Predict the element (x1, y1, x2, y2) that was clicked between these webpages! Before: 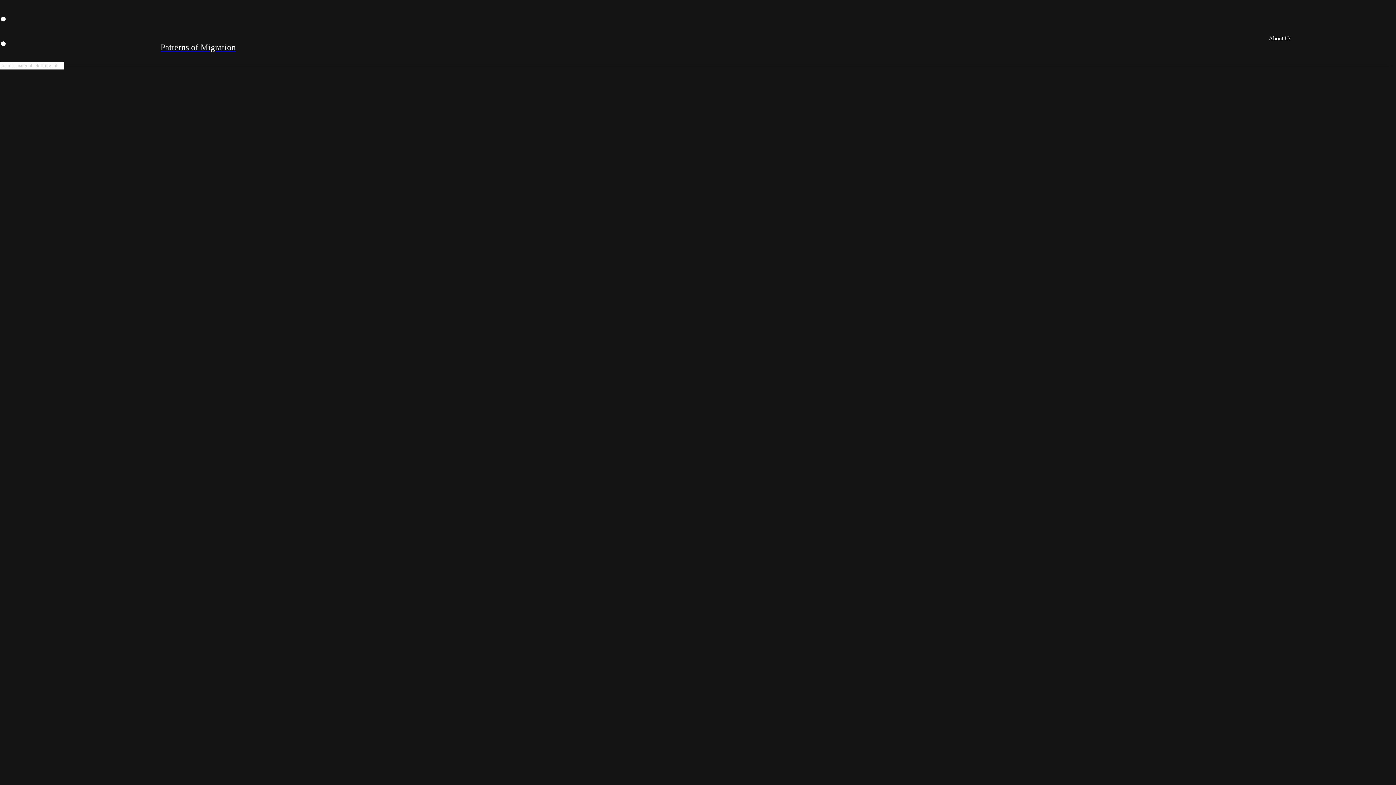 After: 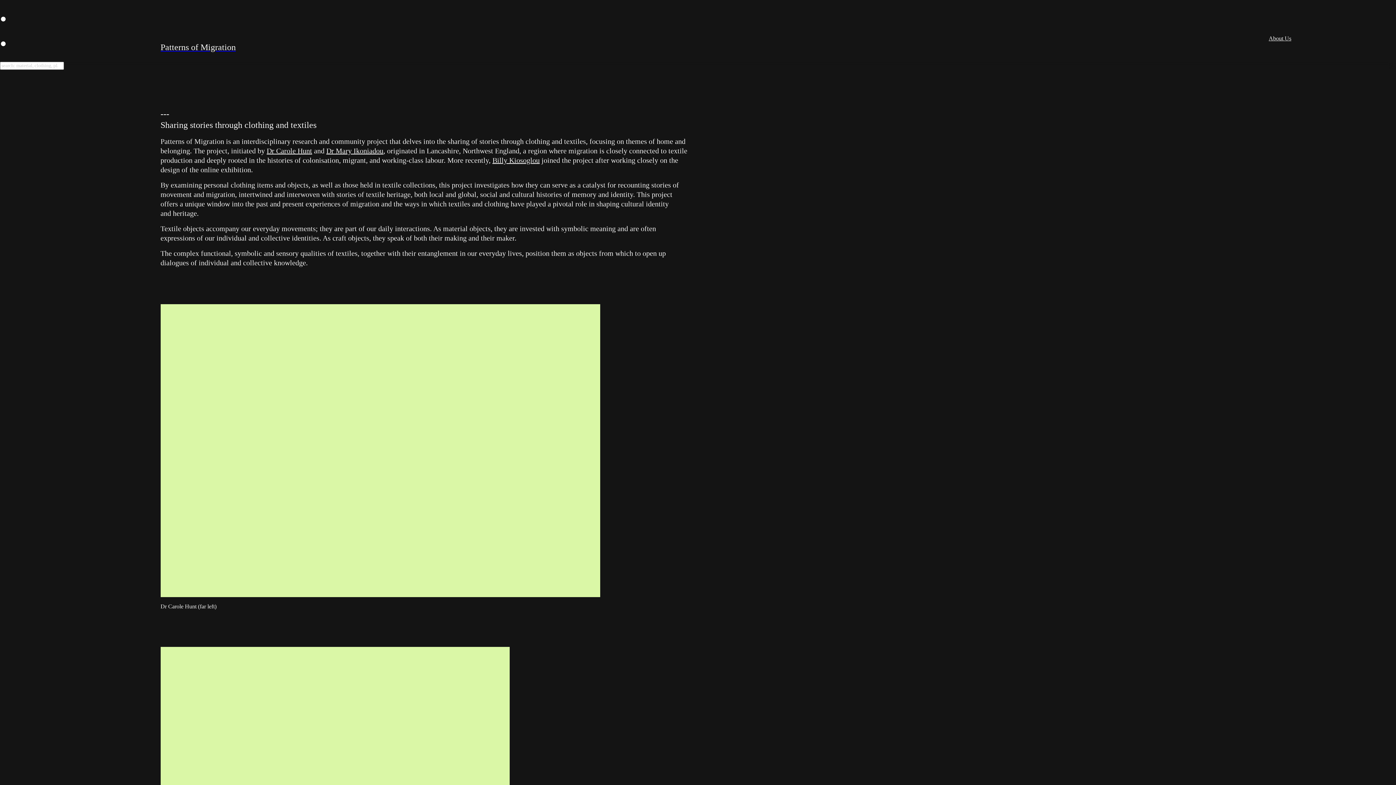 Action: label: About Us bbox: (1269, 35, 1291, 41)